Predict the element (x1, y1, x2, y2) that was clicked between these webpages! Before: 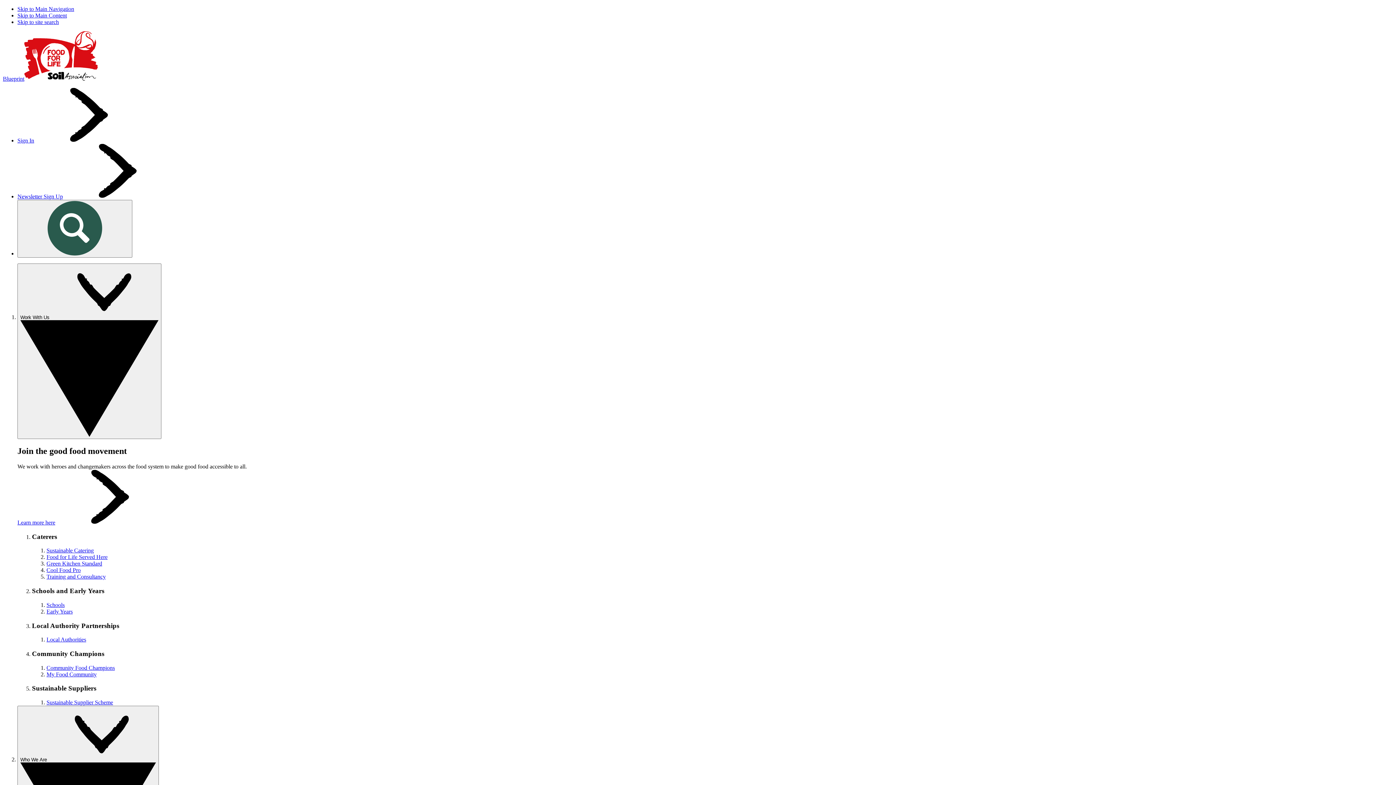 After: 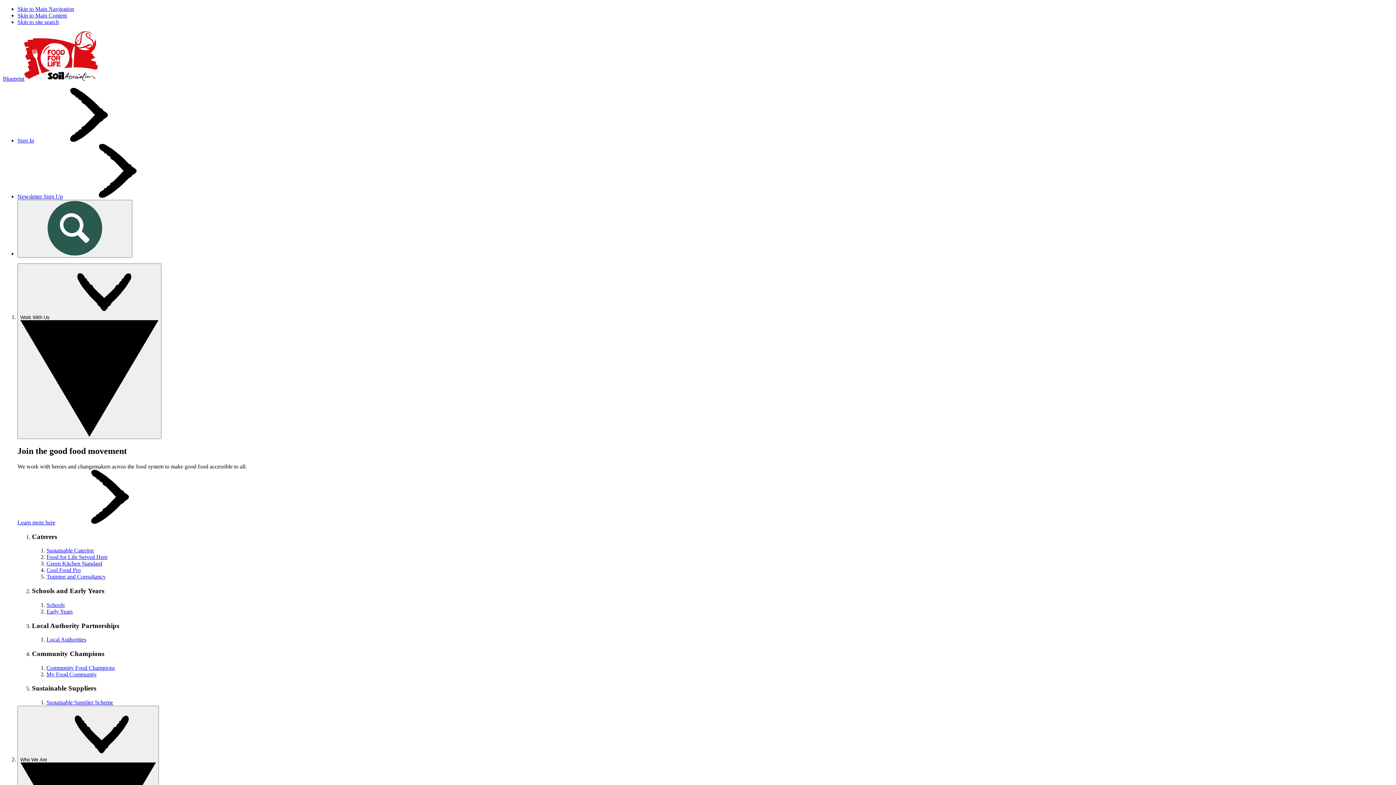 Action: label: Schools bbox: (46, 602, 64, 608)